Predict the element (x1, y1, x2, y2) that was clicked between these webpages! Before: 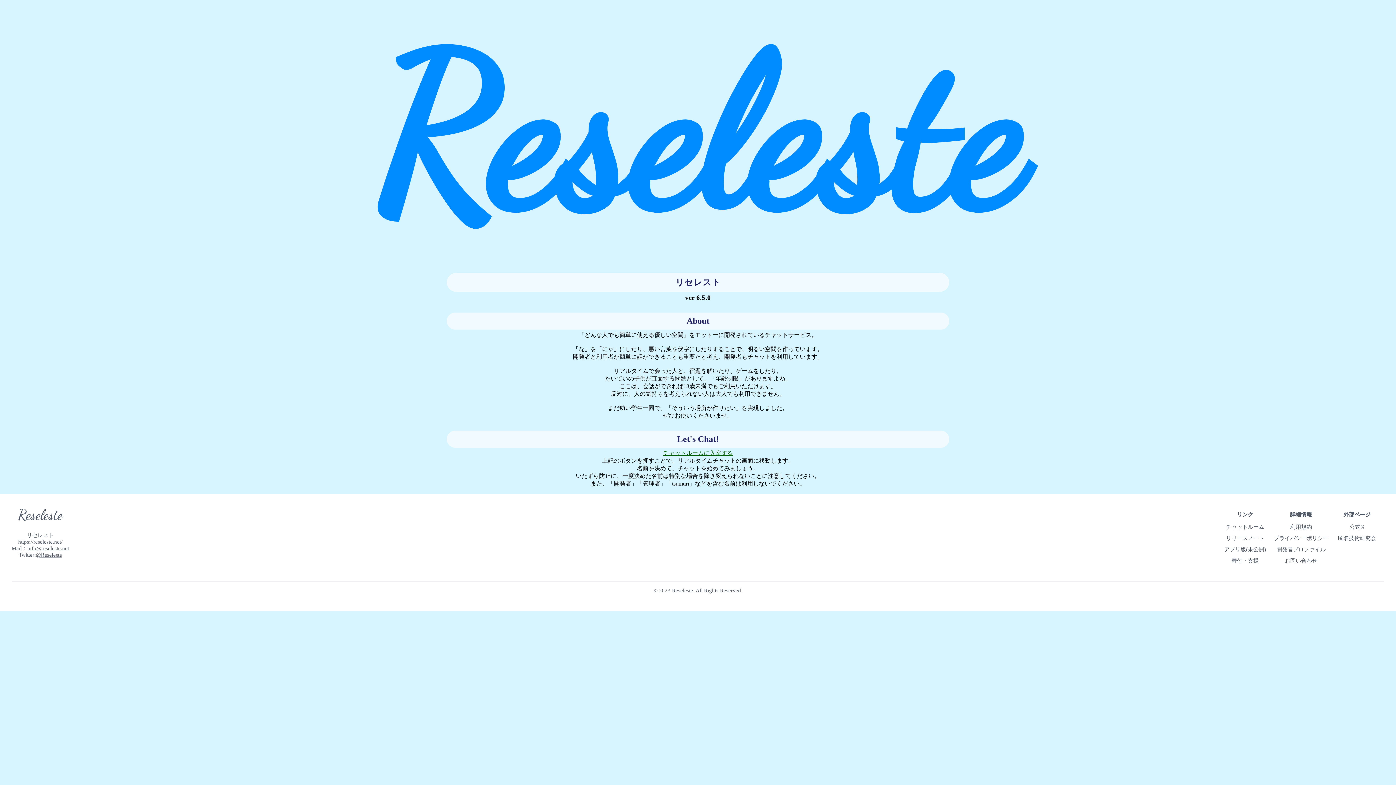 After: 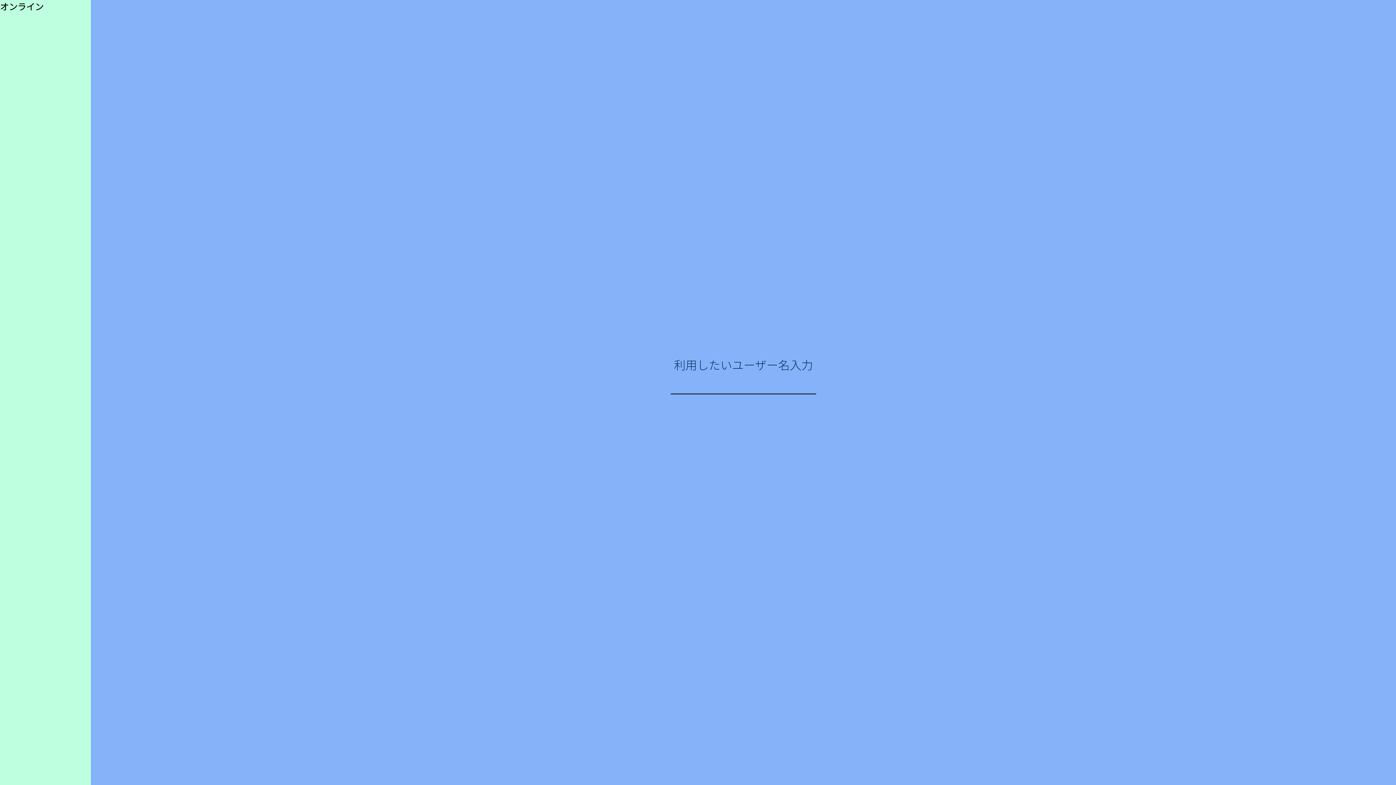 Action: label: チャットルームに入室する bbox: (663, 450, 733, 456)